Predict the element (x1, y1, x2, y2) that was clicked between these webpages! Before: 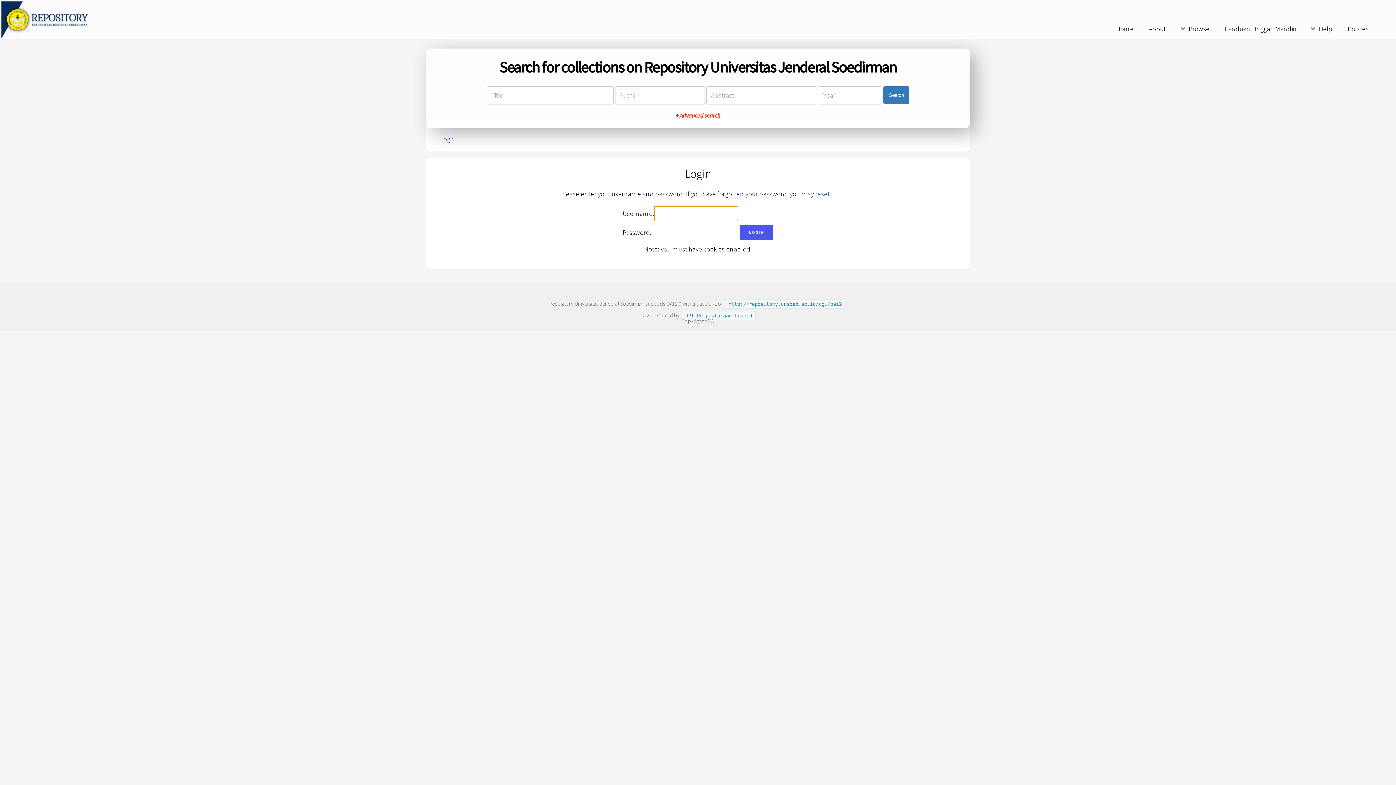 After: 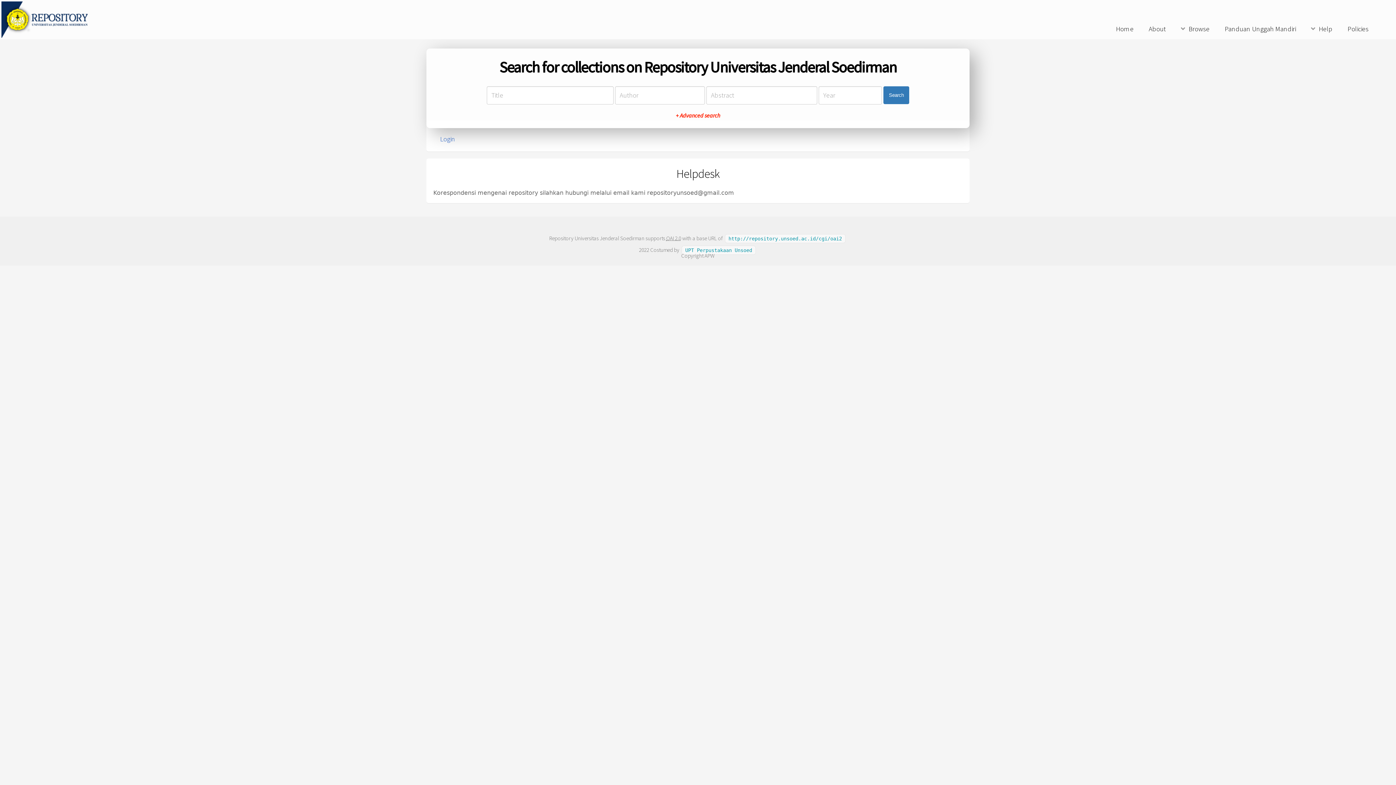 Action: bbox: (1142, 22, 1172, 36) label: About